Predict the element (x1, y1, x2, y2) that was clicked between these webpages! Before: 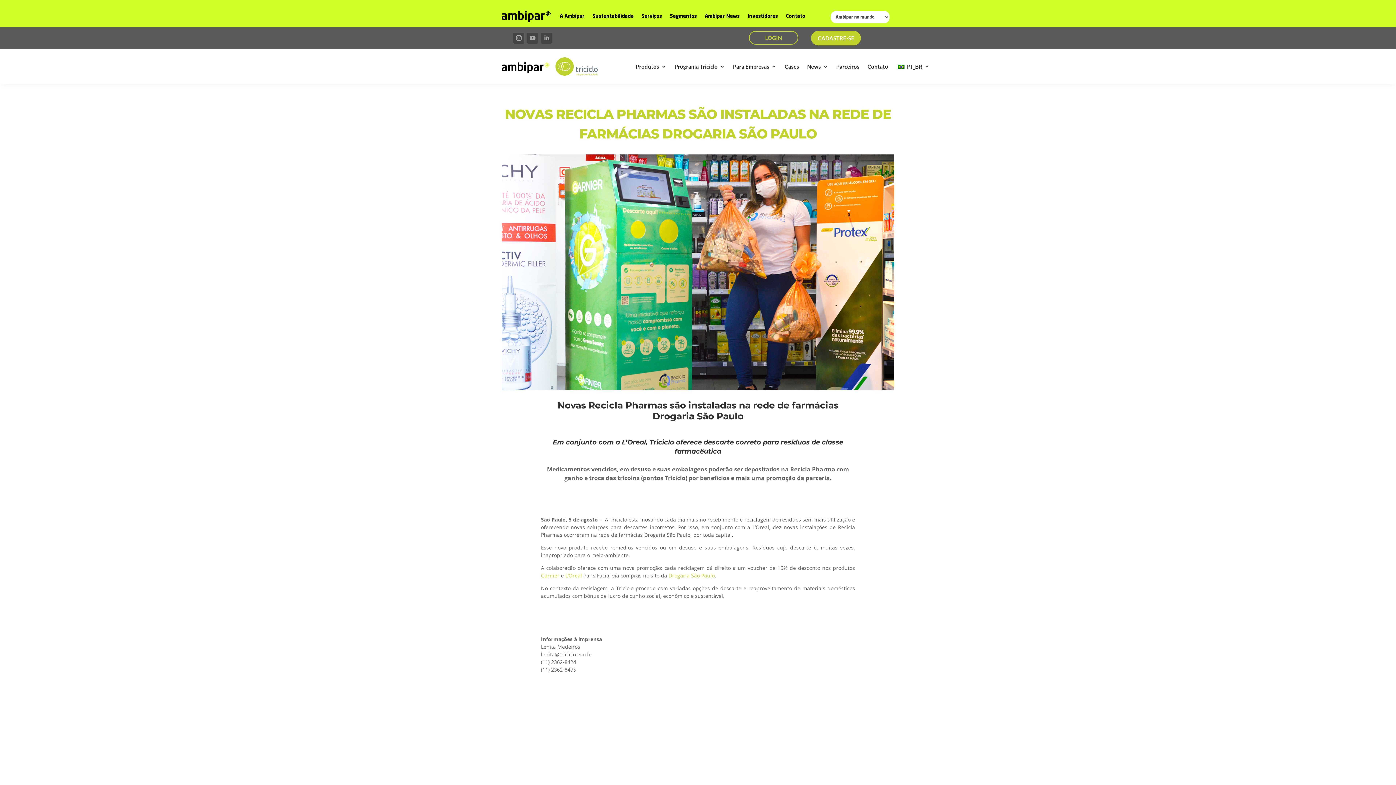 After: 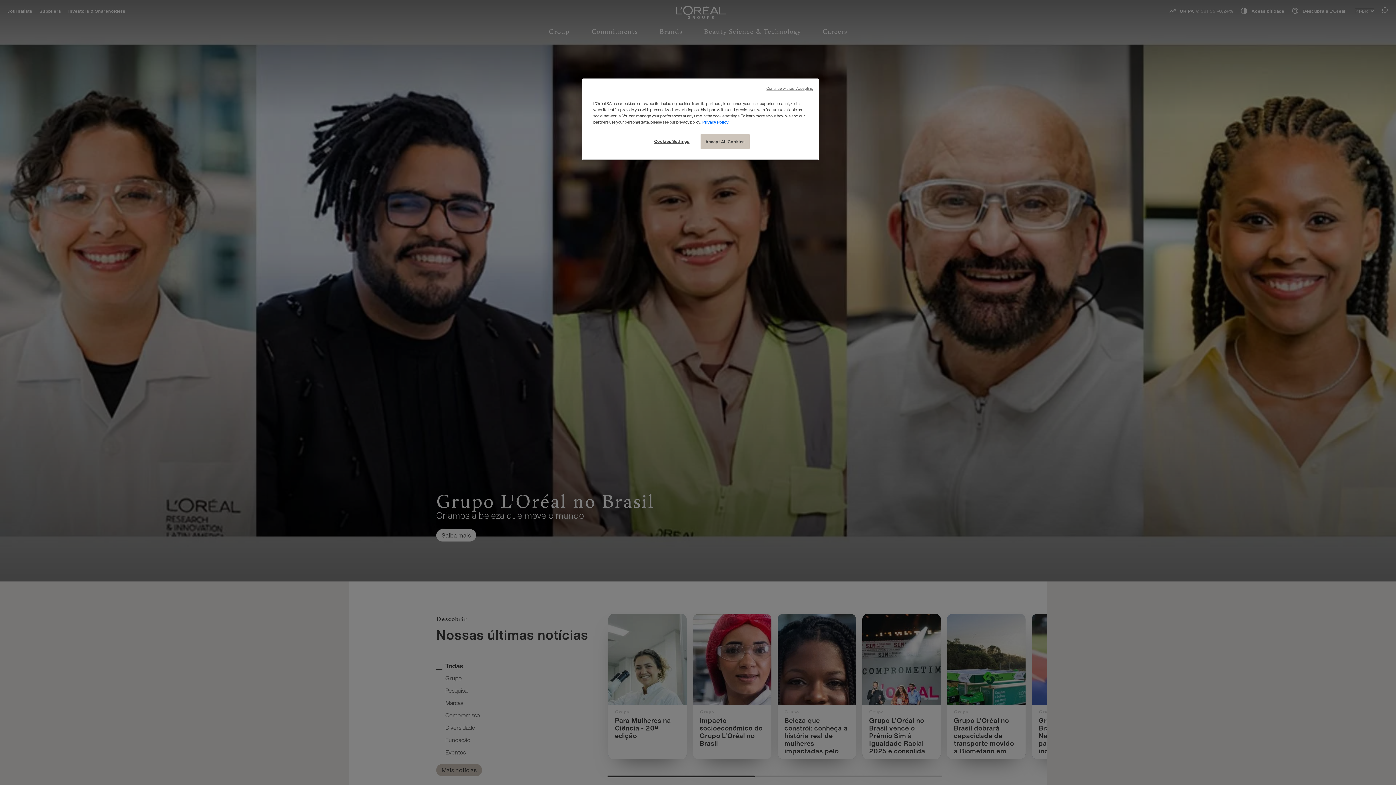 Action: label: L’Oreal  bbox: (565, 572, 583, 579)